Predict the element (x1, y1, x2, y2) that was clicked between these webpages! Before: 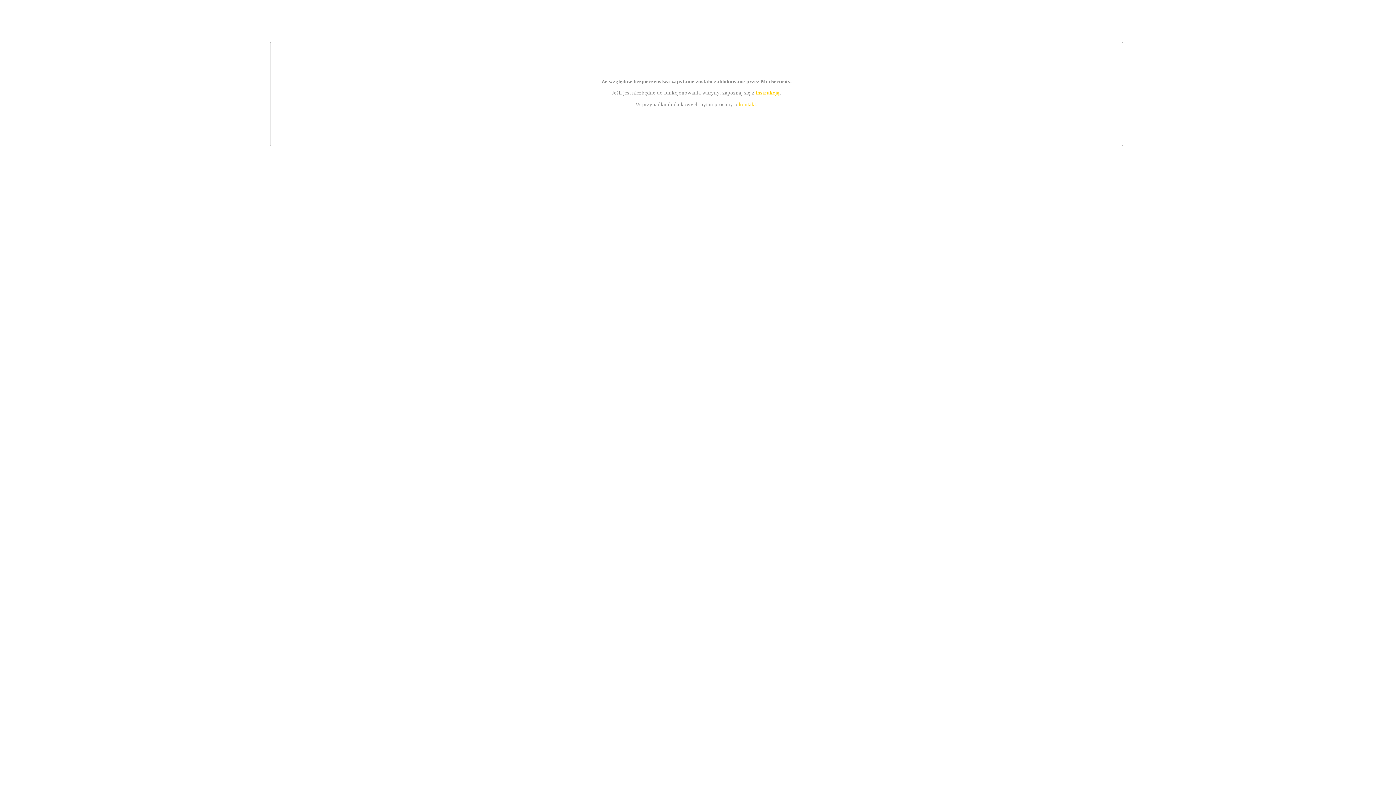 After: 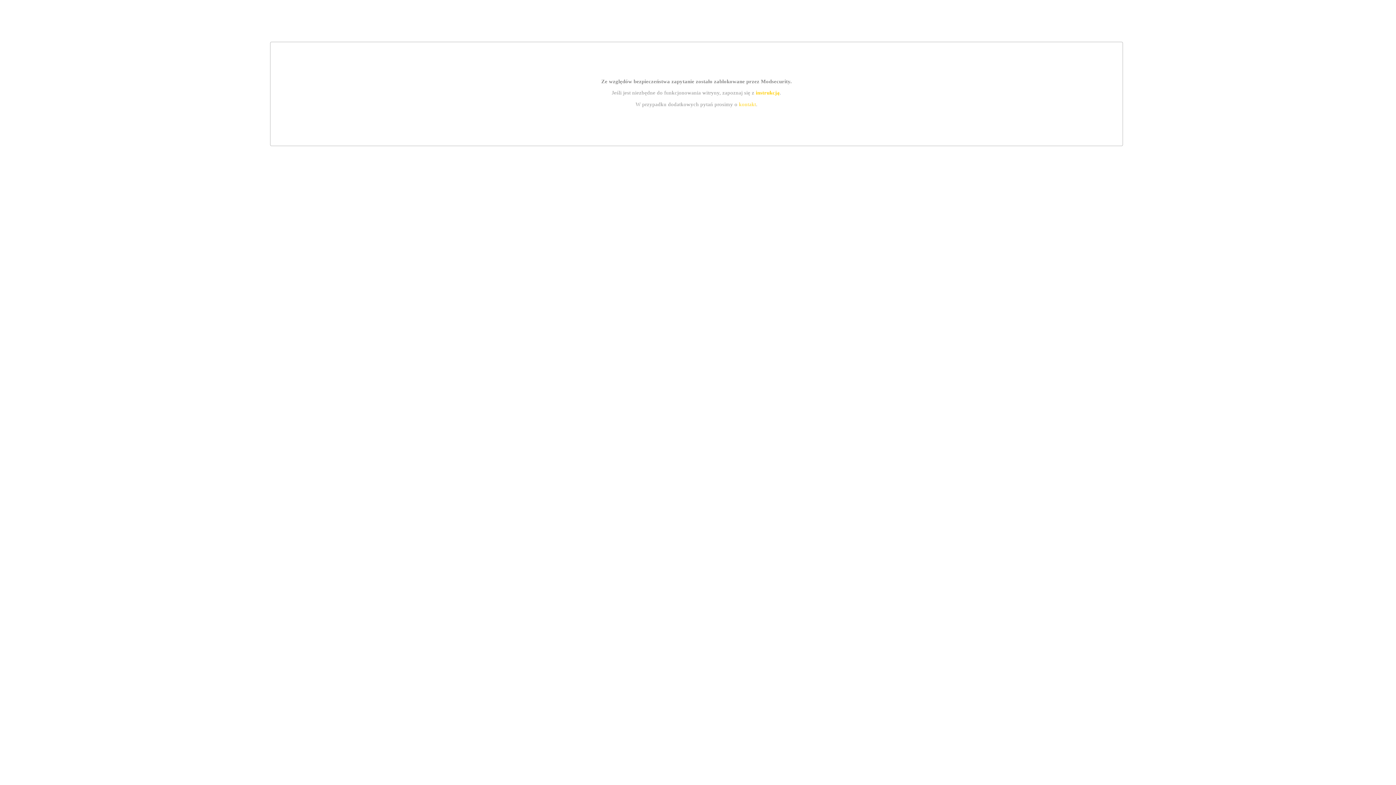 Action: bbox: (739, 101, 756, 107) label: kontakt